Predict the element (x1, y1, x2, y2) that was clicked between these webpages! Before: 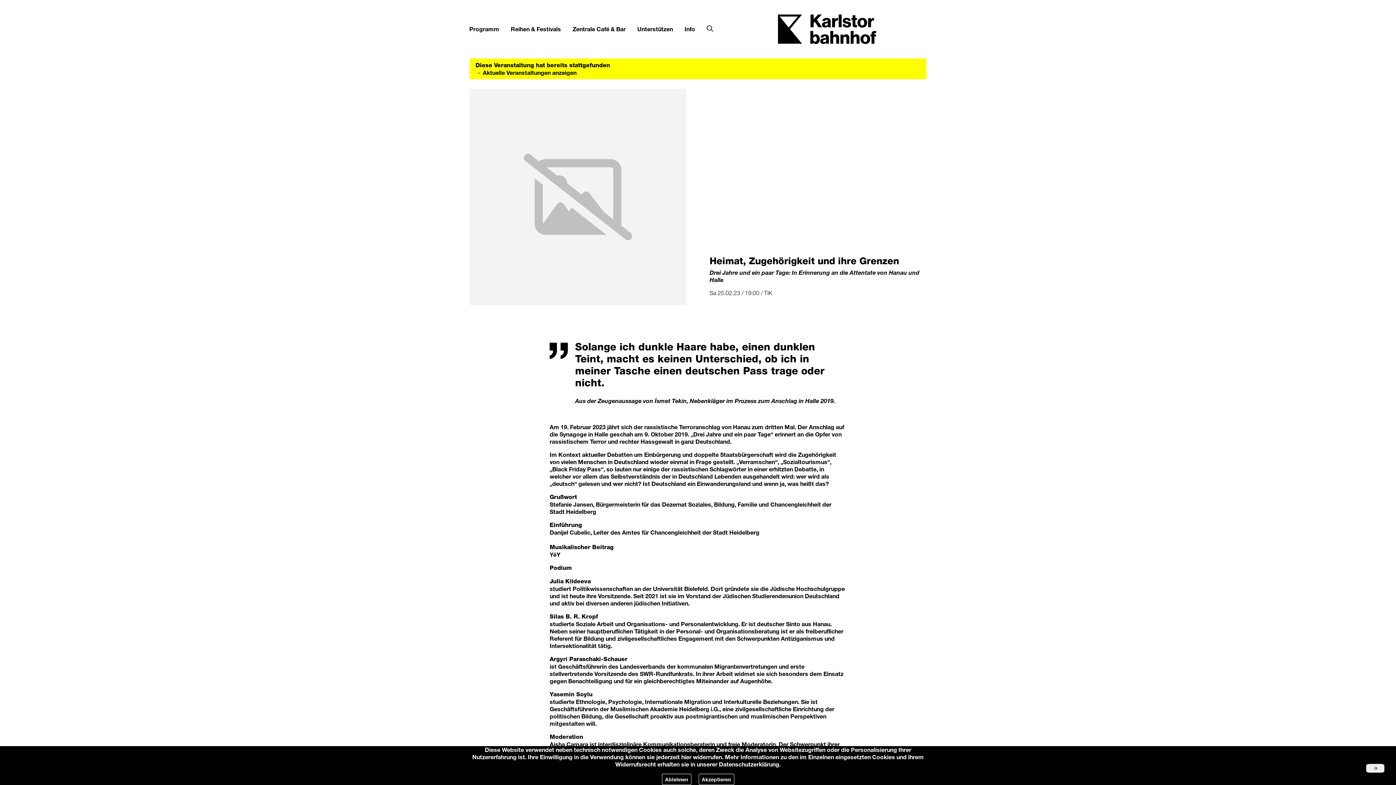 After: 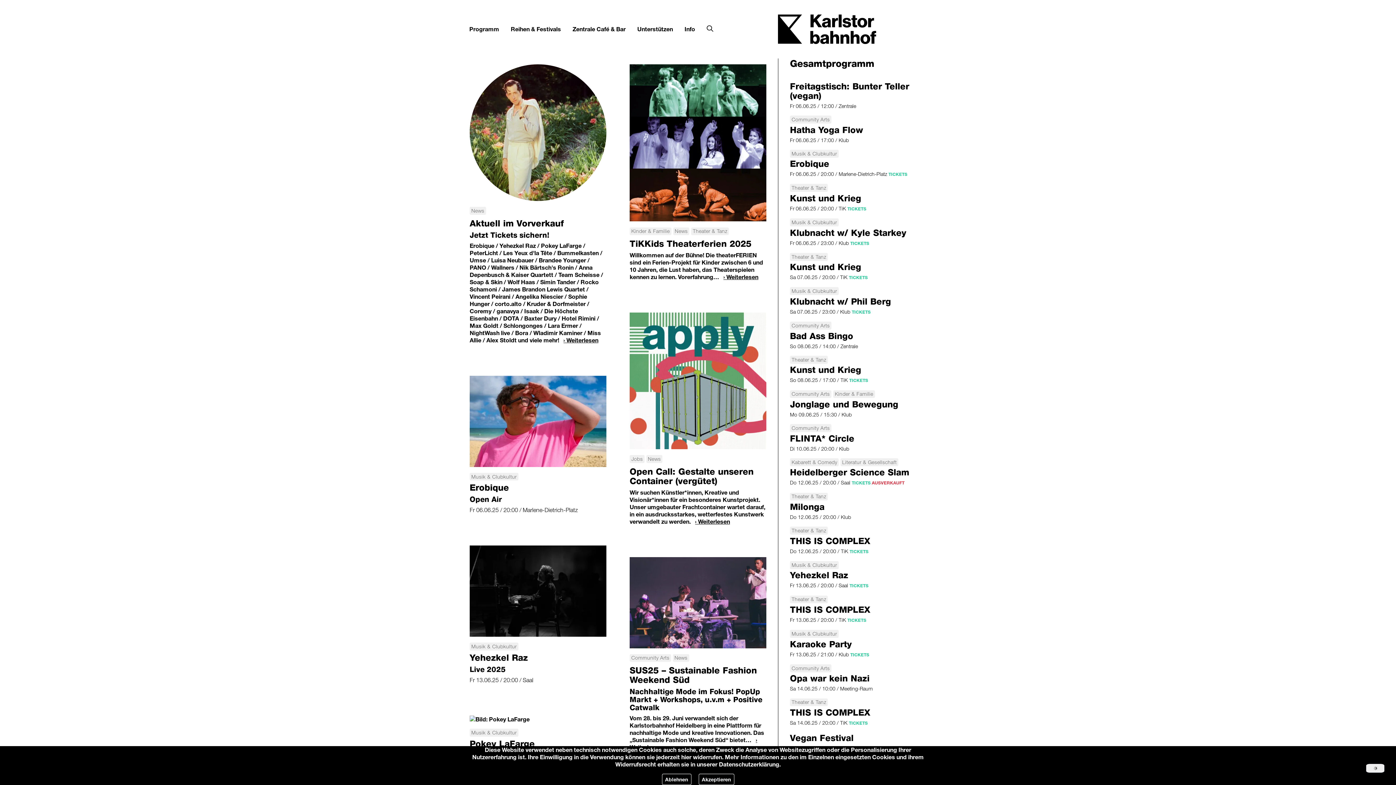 Action: bbox: (475, 69, 576, 76) label: → Aktuelle Veranstaltungen anzeigen